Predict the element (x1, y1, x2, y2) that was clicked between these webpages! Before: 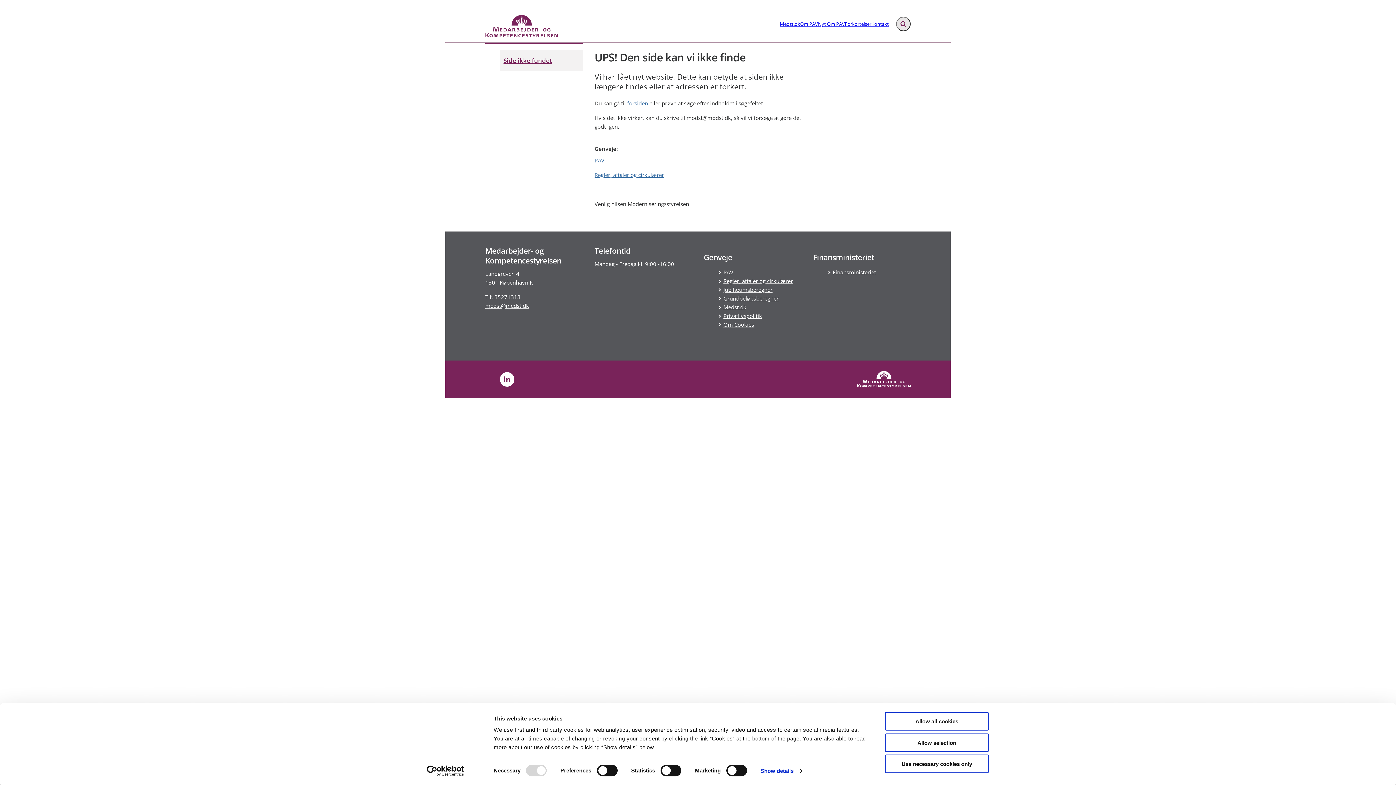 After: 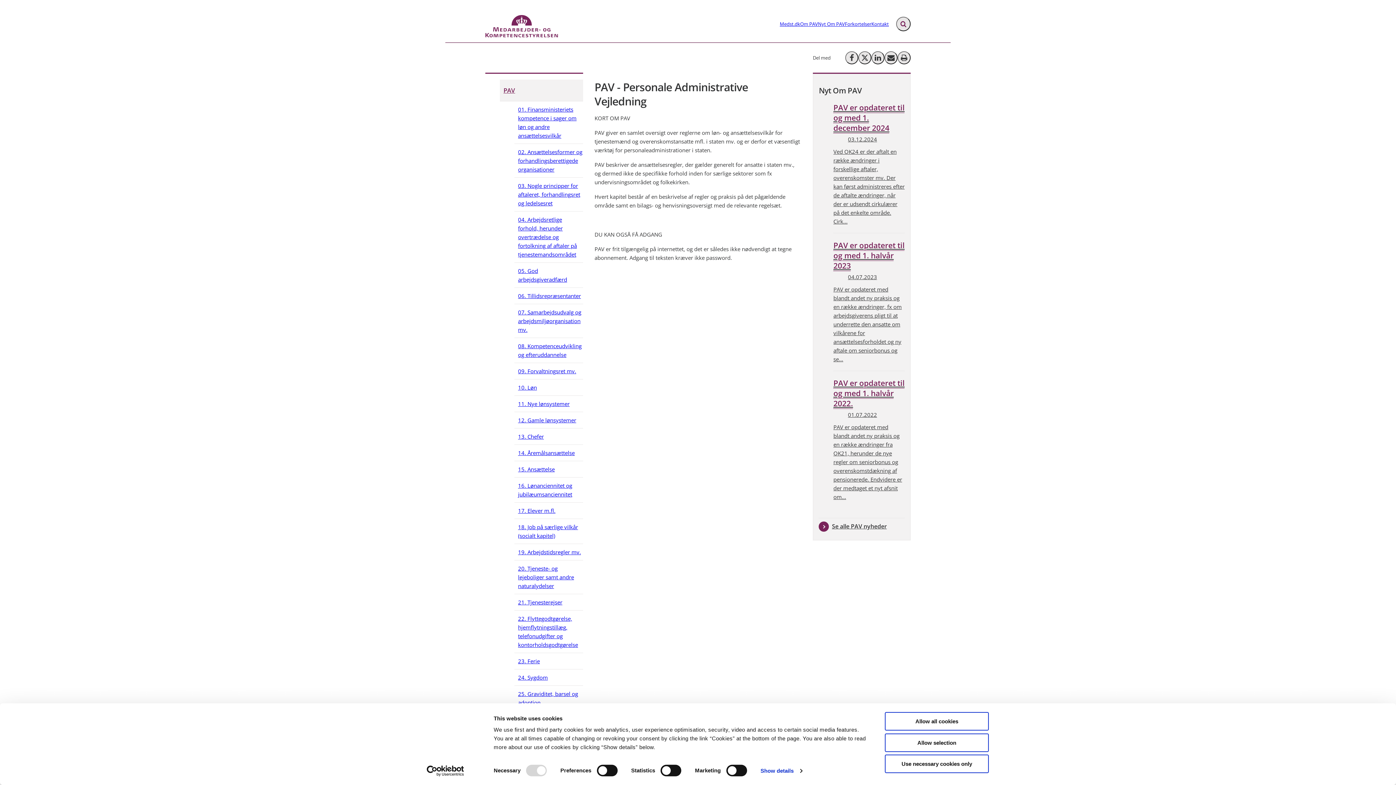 Action: label: PAV bbox: (594, 156, 604, 164)